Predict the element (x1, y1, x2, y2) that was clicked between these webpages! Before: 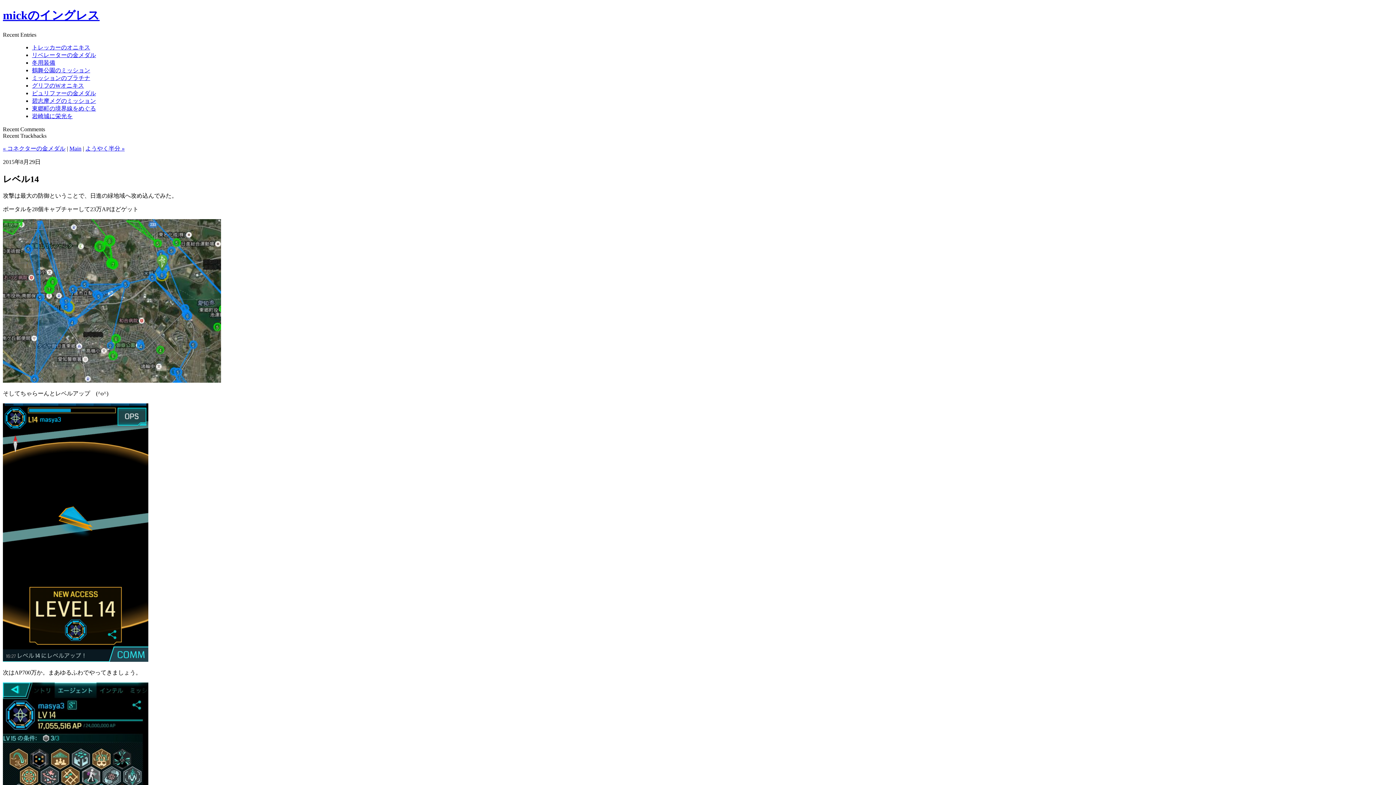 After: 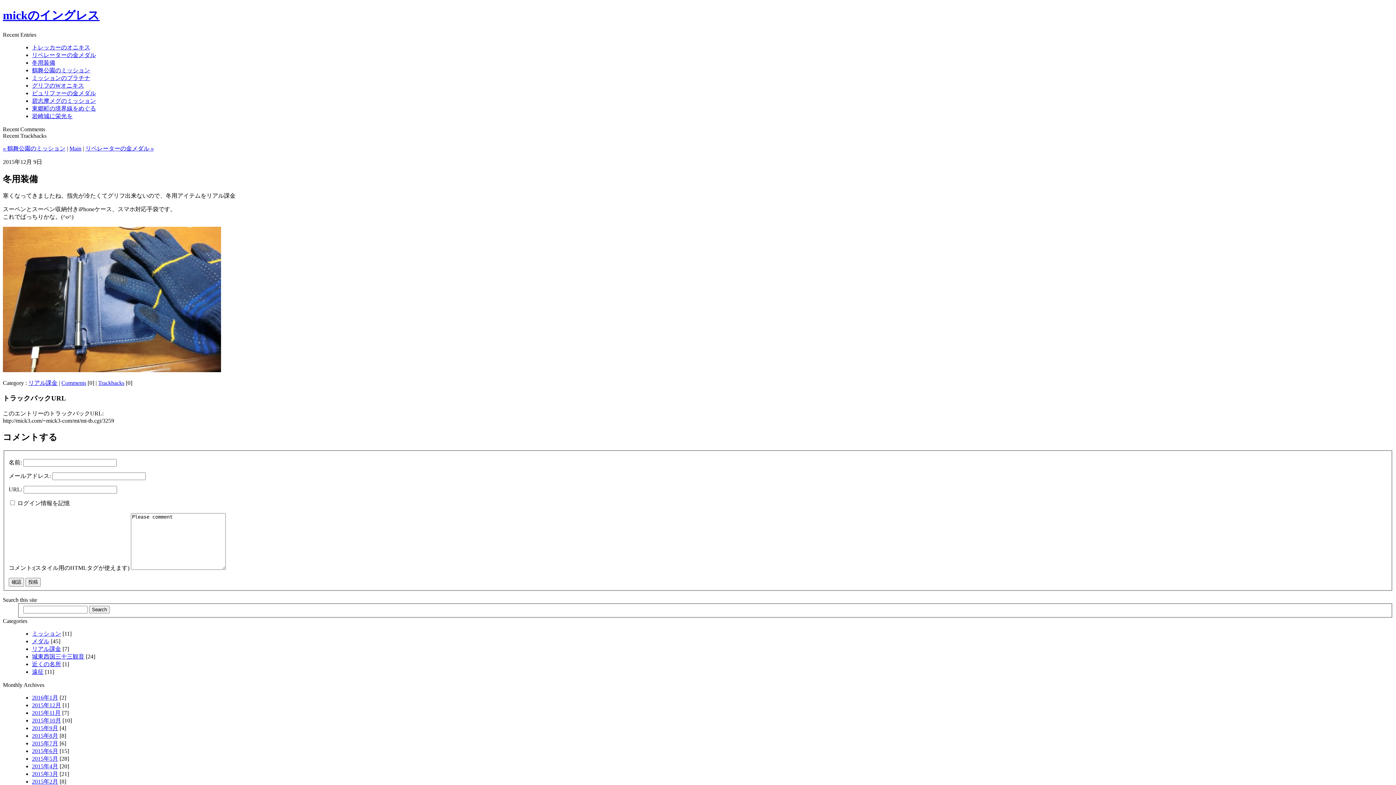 Action: bbox: (32, 59, 55, 65) label: 冬用装備